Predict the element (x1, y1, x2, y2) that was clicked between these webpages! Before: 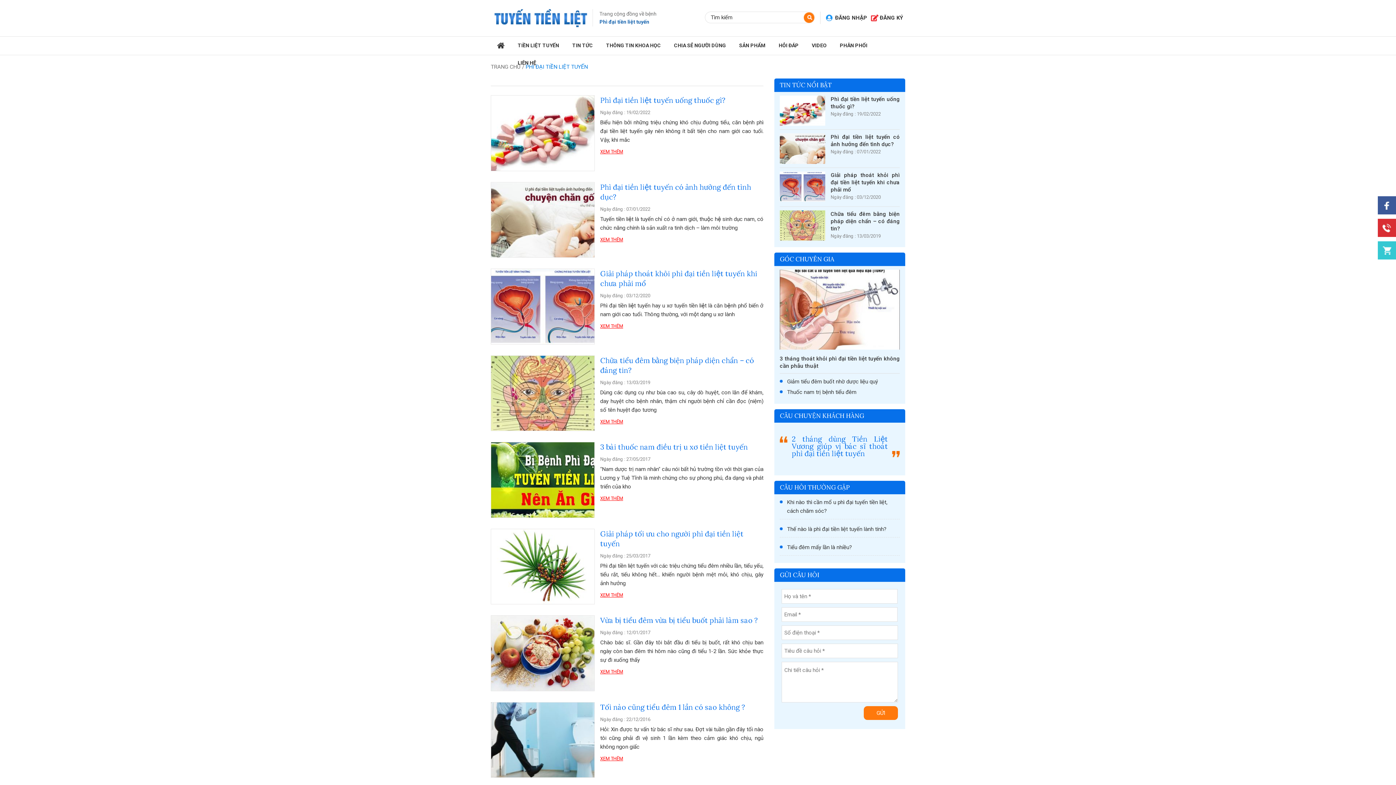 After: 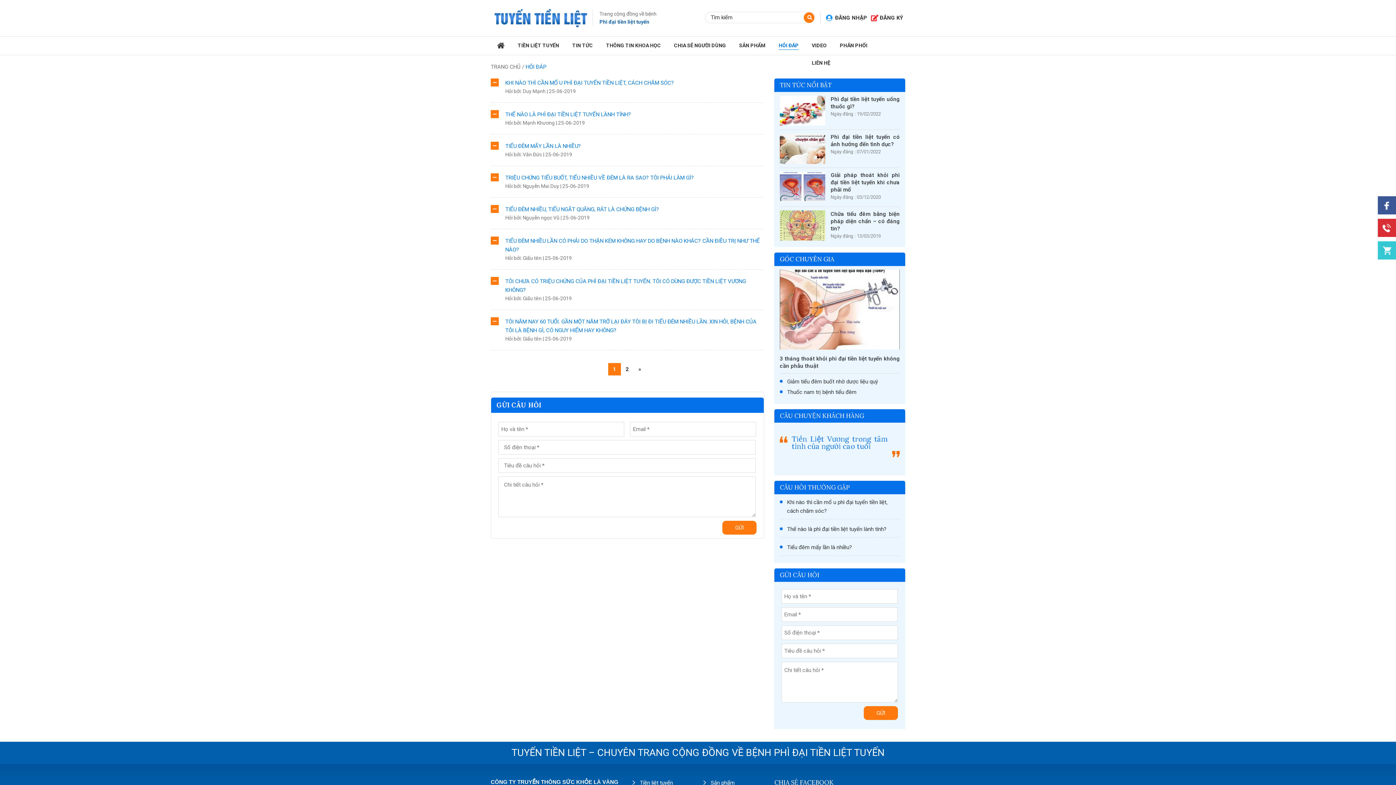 Action: bbox: (778, 41, 798, 49) label: HỎI ĐÁP